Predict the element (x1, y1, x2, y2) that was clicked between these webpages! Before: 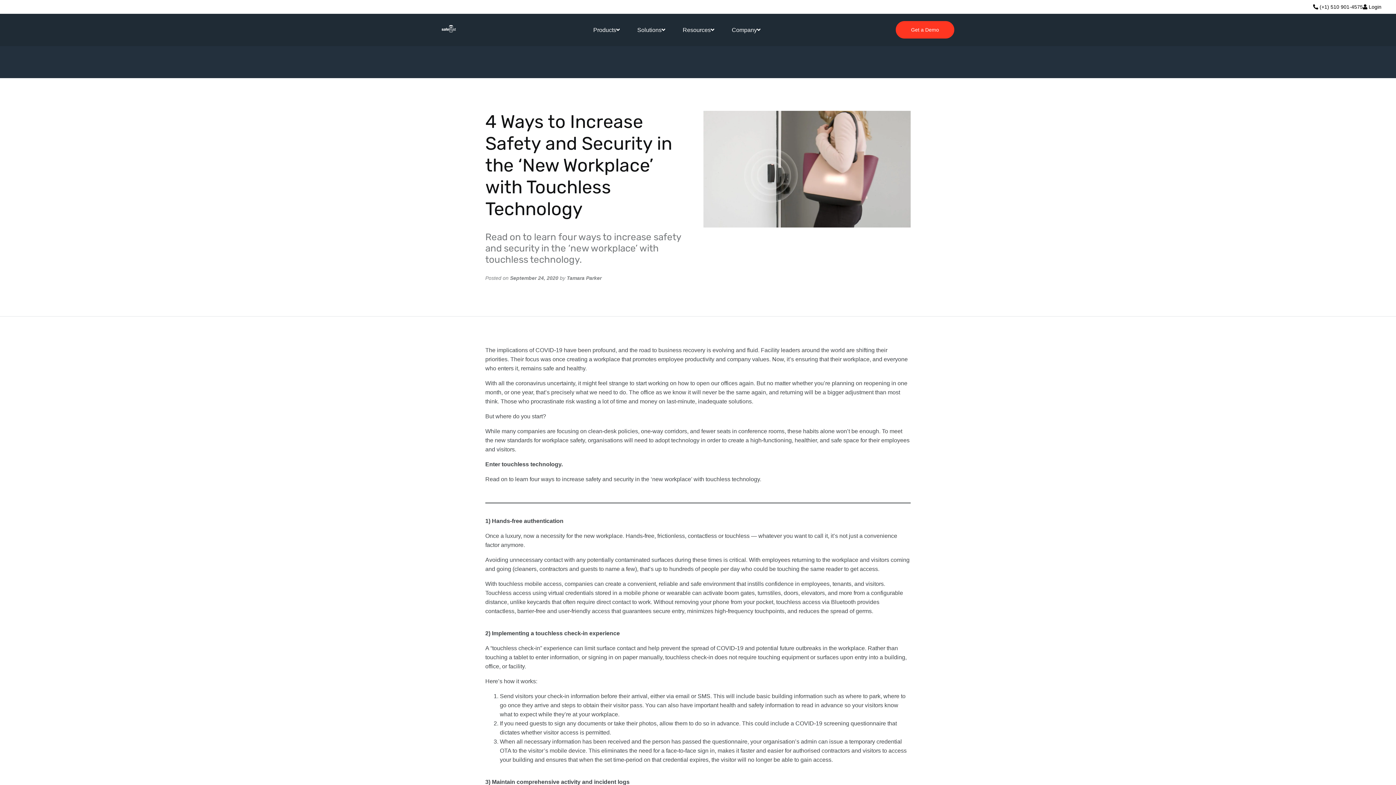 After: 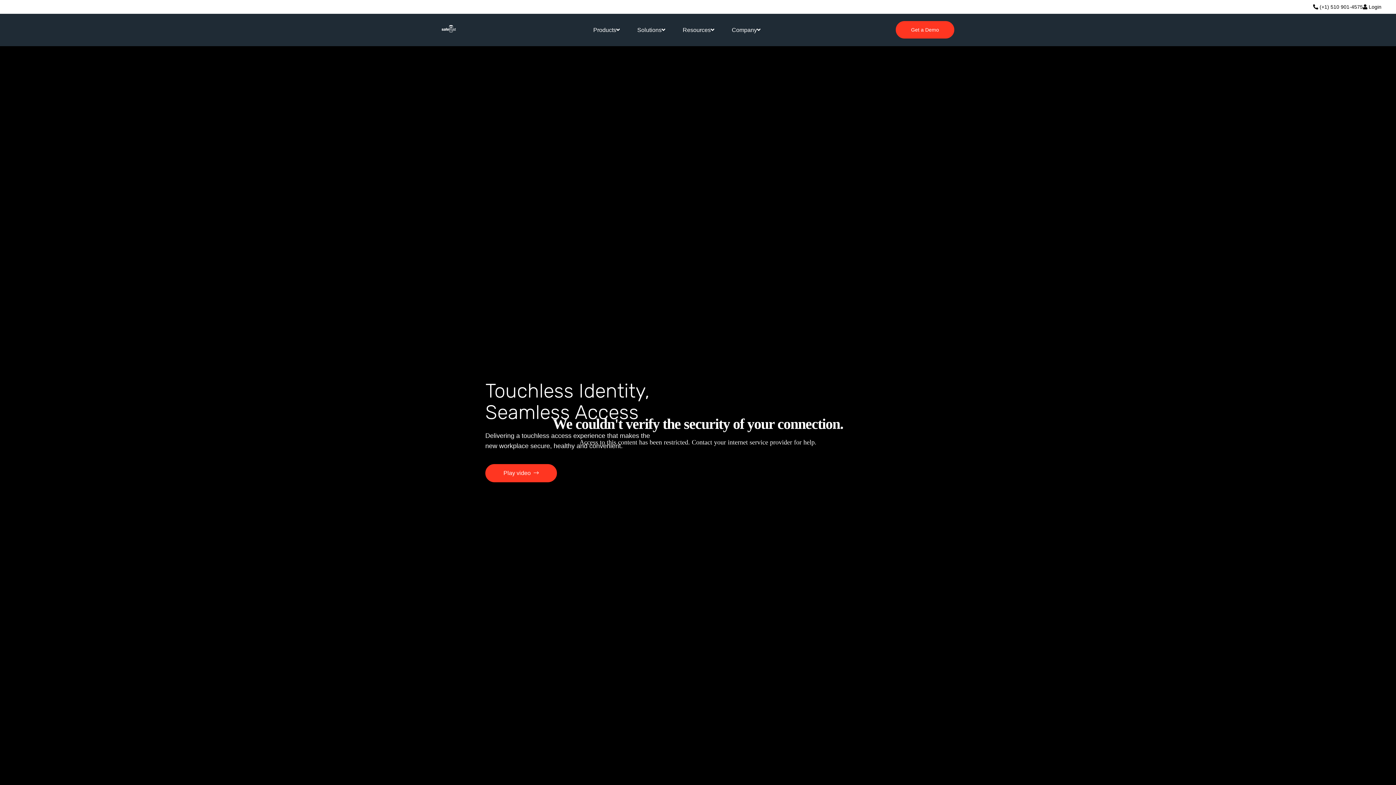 Action: bbox: (441, 25, 456, 34)